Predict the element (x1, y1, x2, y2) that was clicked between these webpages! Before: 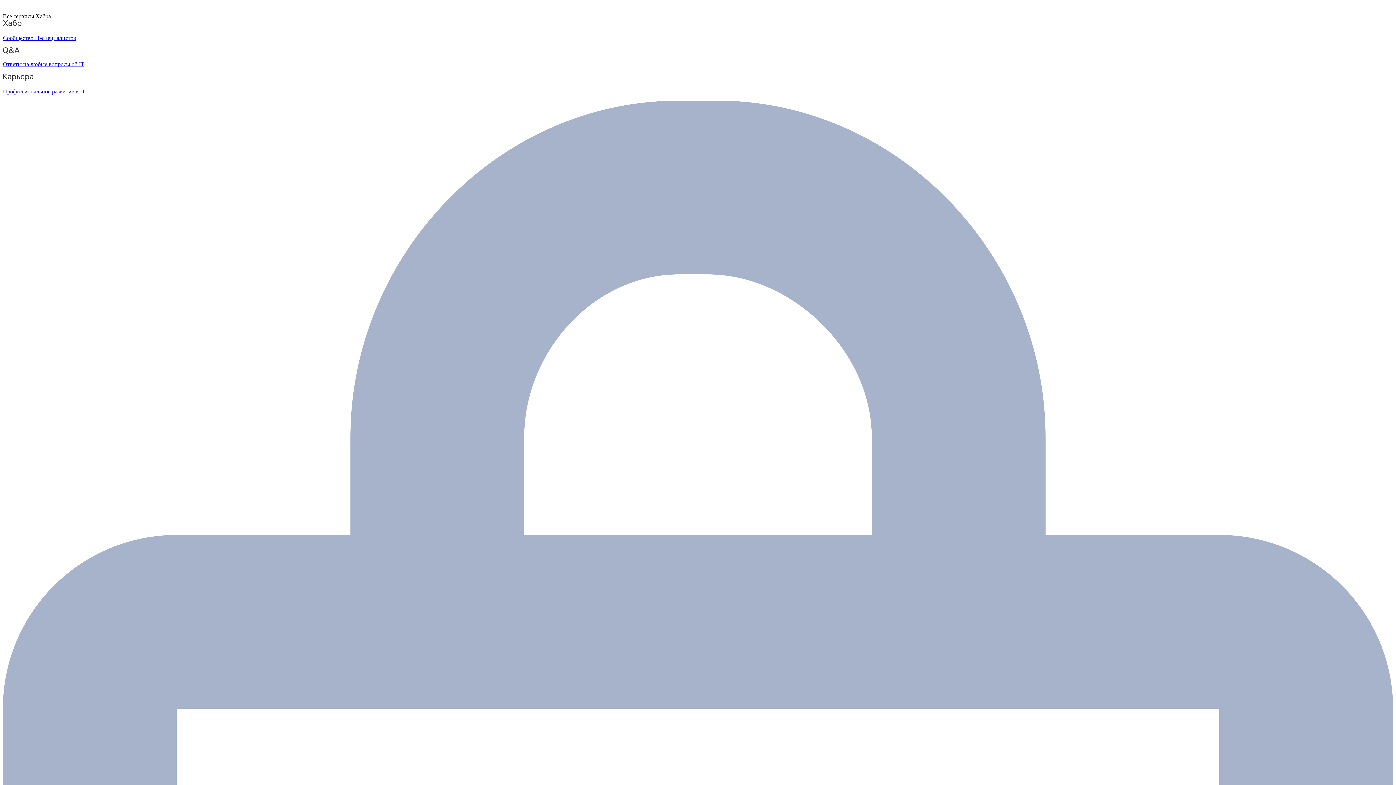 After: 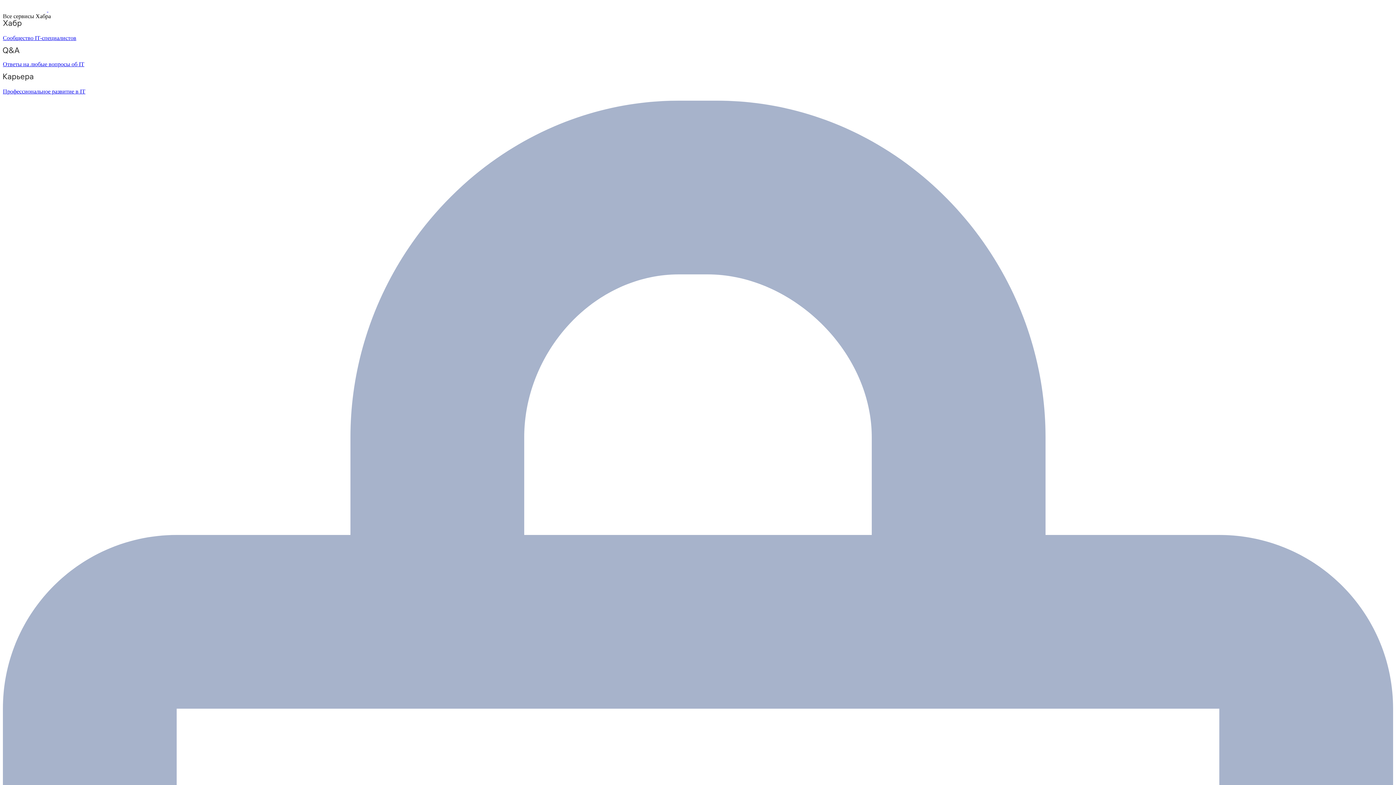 Action: bbox: (2, 47, 1393, 67) label: Ответы на любые вопросы об IT